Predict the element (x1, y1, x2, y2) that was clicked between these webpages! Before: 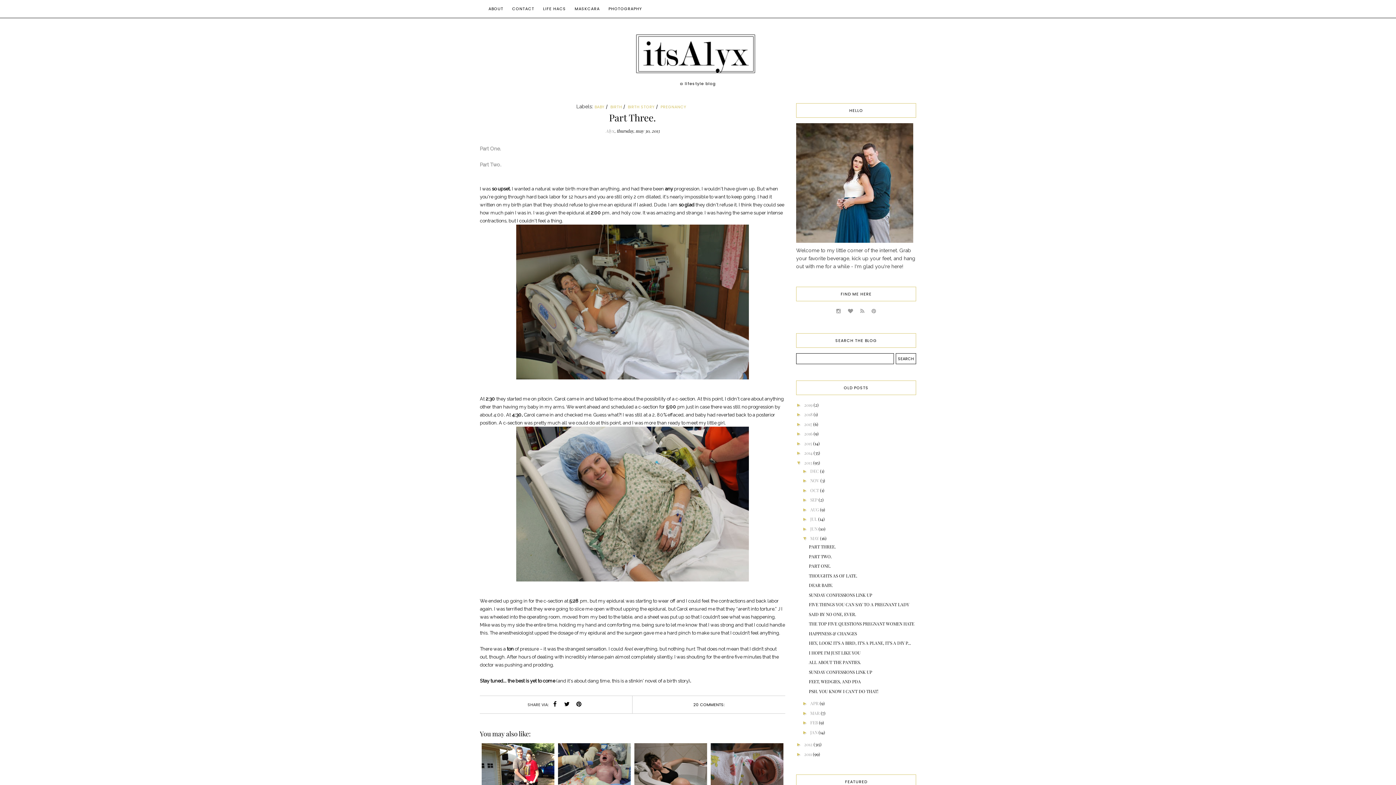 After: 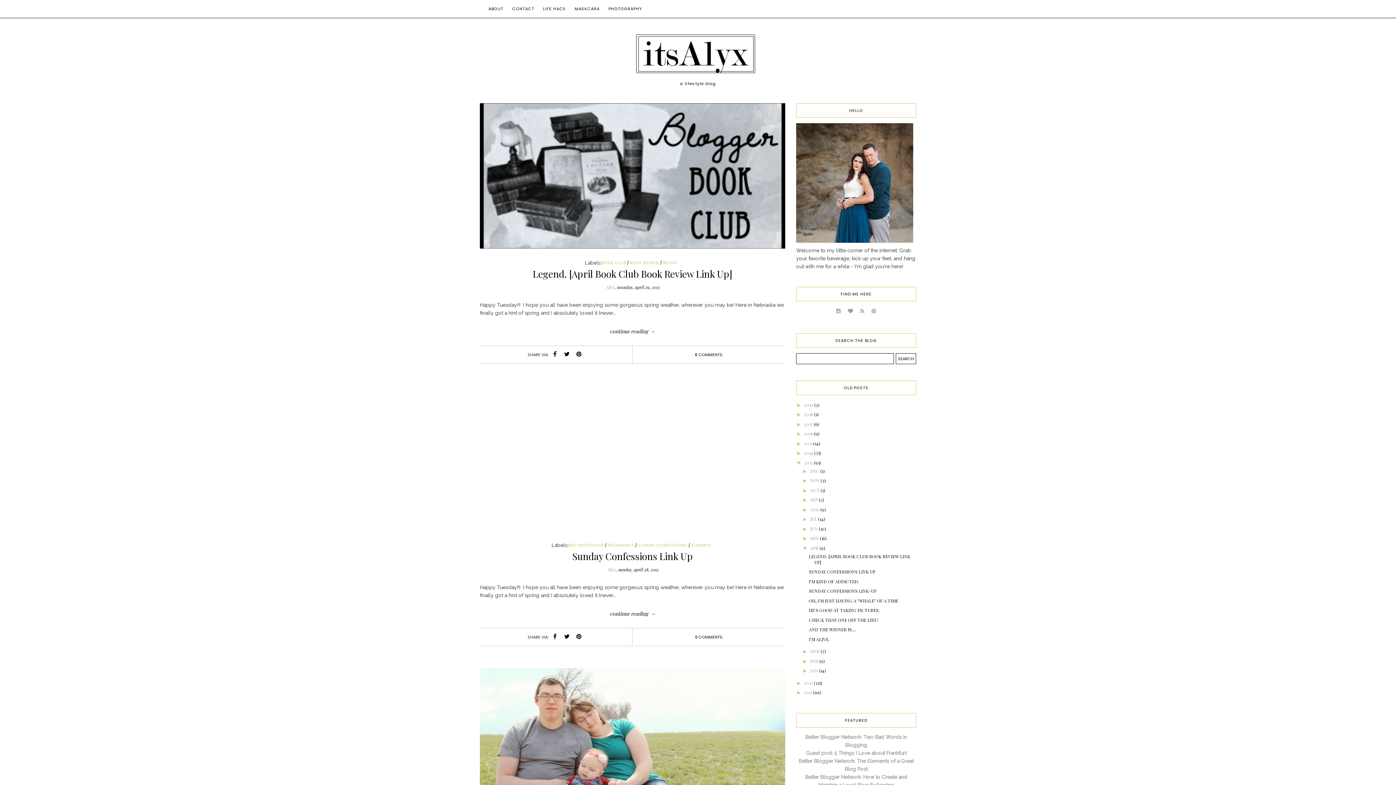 Action: bbox: (810, 700, 819, 706) label: APR 